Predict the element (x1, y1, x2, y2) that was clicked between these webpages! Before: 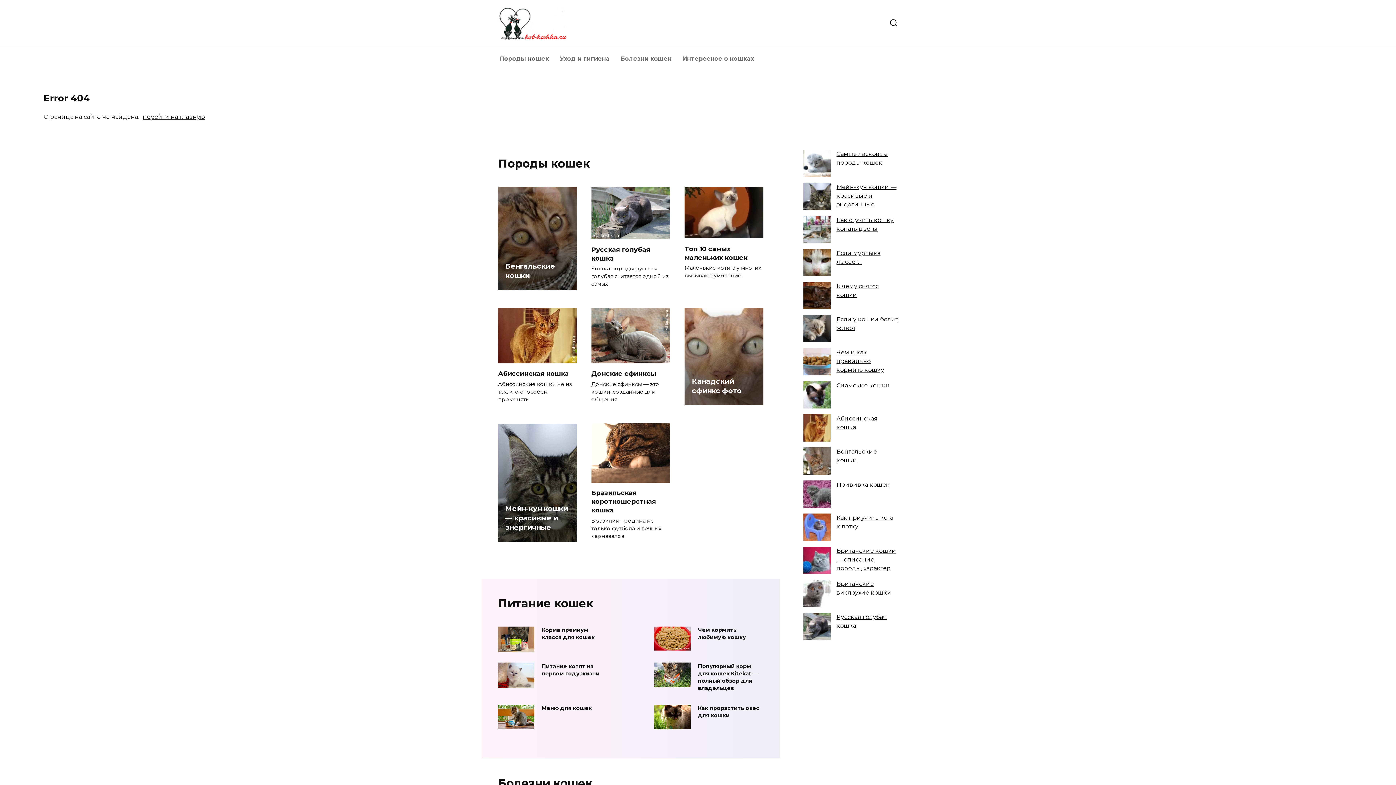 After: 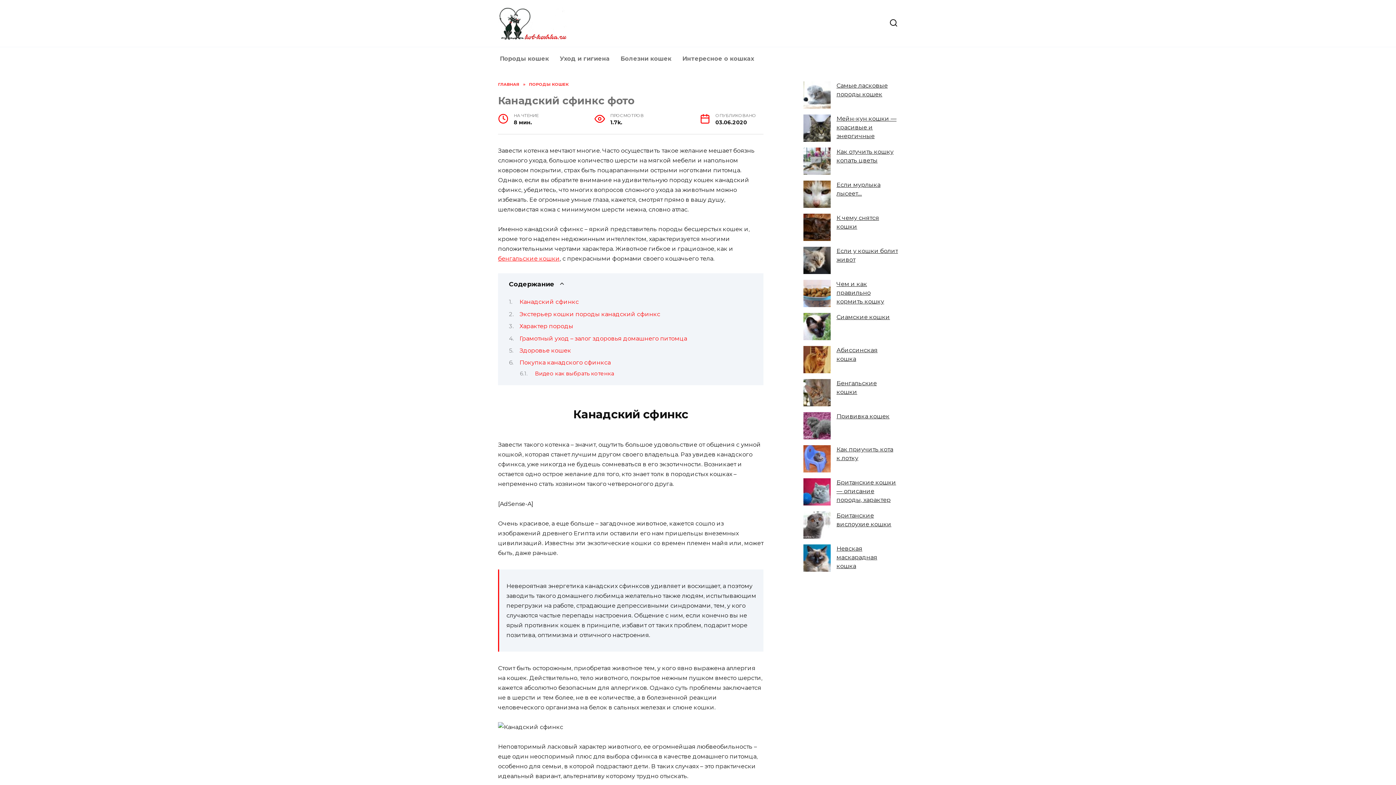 Action: label: Канадский сфинкс фото bbox: (692, 376, 741, 395)